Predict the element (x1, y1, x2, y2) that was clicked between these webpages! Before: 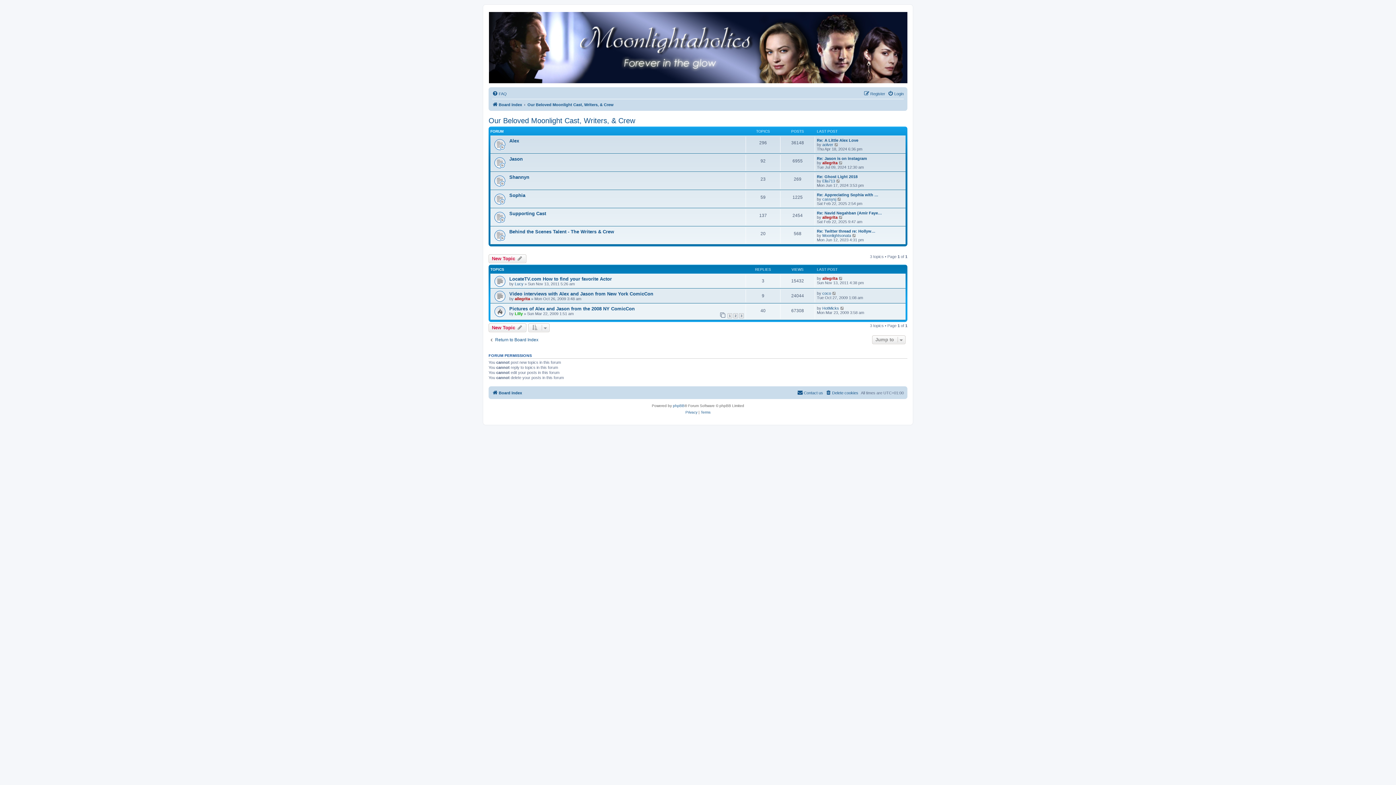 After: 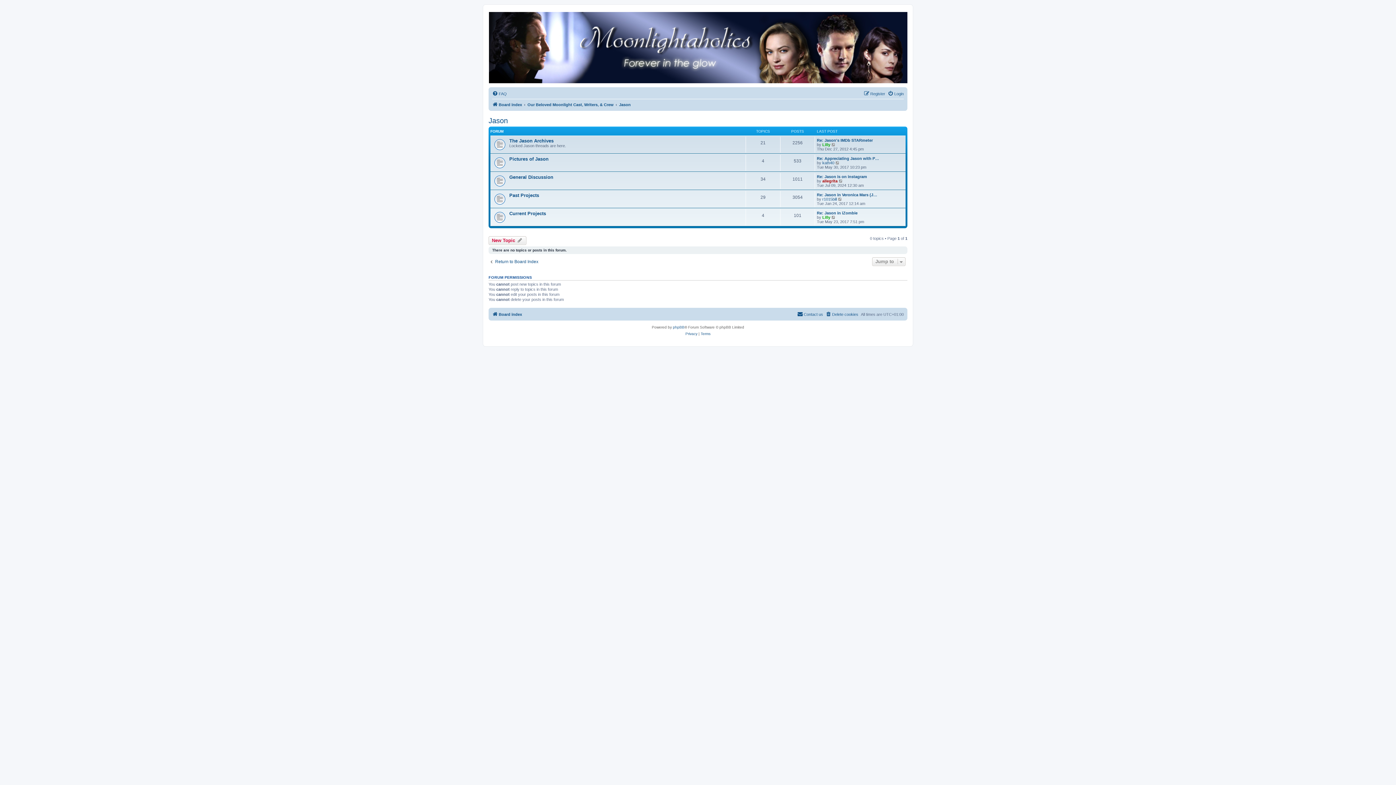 Action: label: Jason bbox: (509, 156, 522, 161)